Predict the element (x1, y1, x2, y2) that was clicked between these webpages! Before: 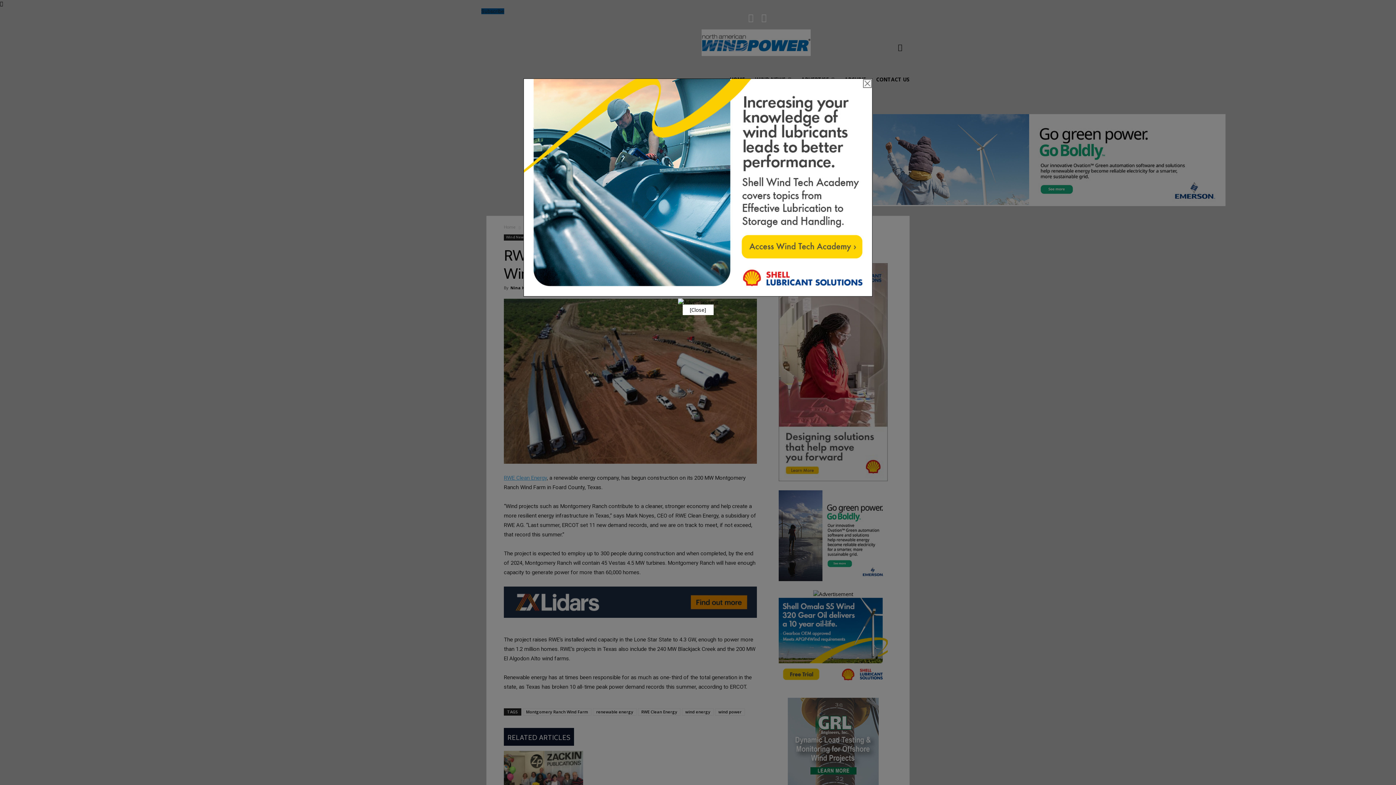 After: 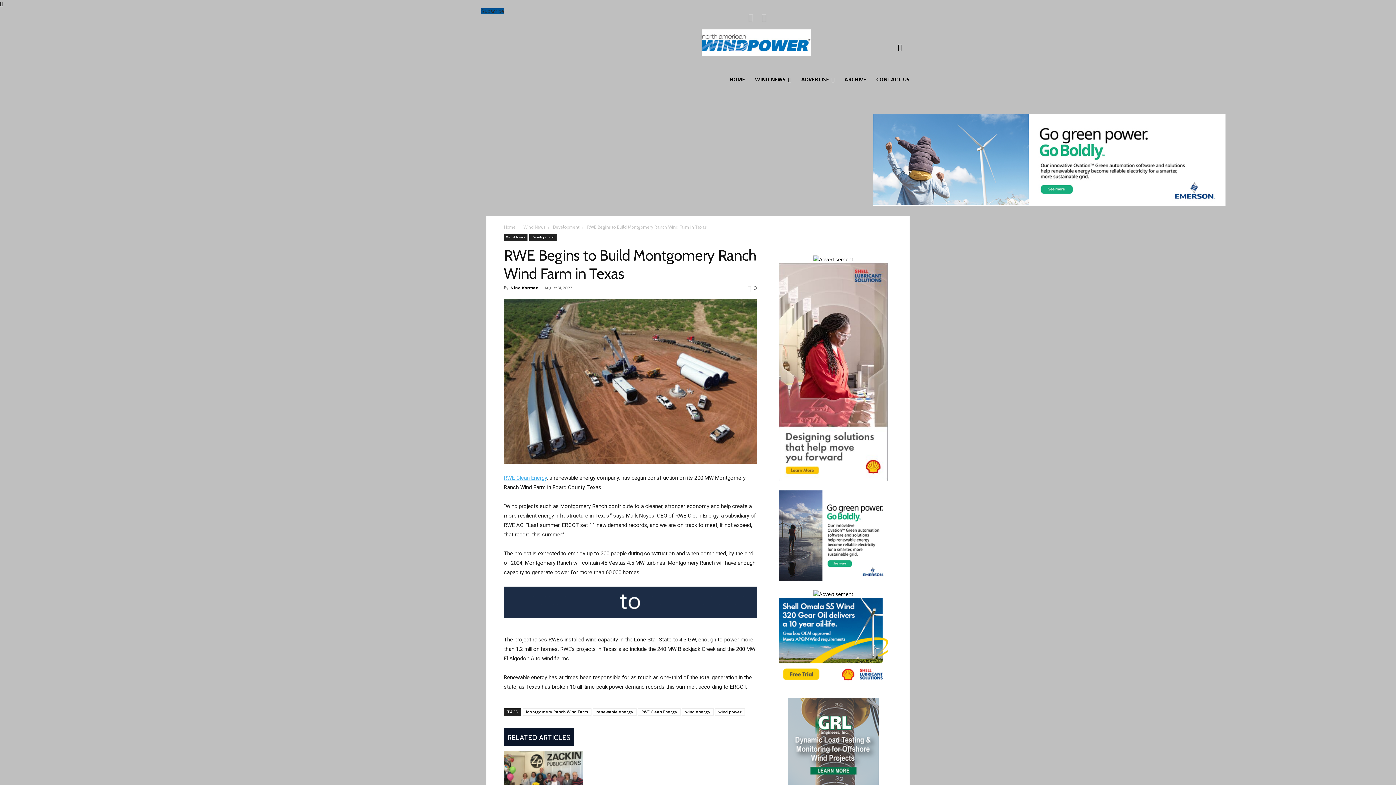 Action: bbox: (682, 304, 713, 315) label: [Close]